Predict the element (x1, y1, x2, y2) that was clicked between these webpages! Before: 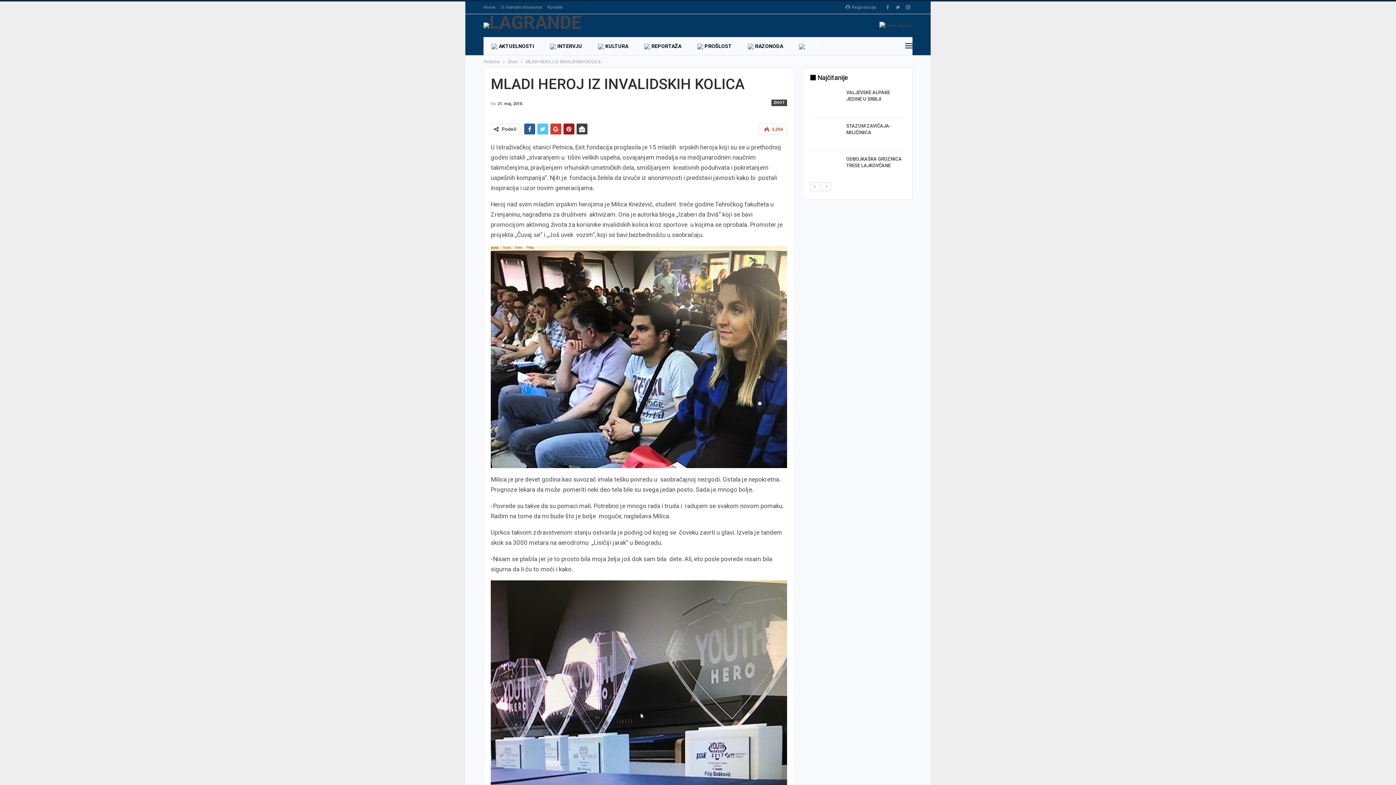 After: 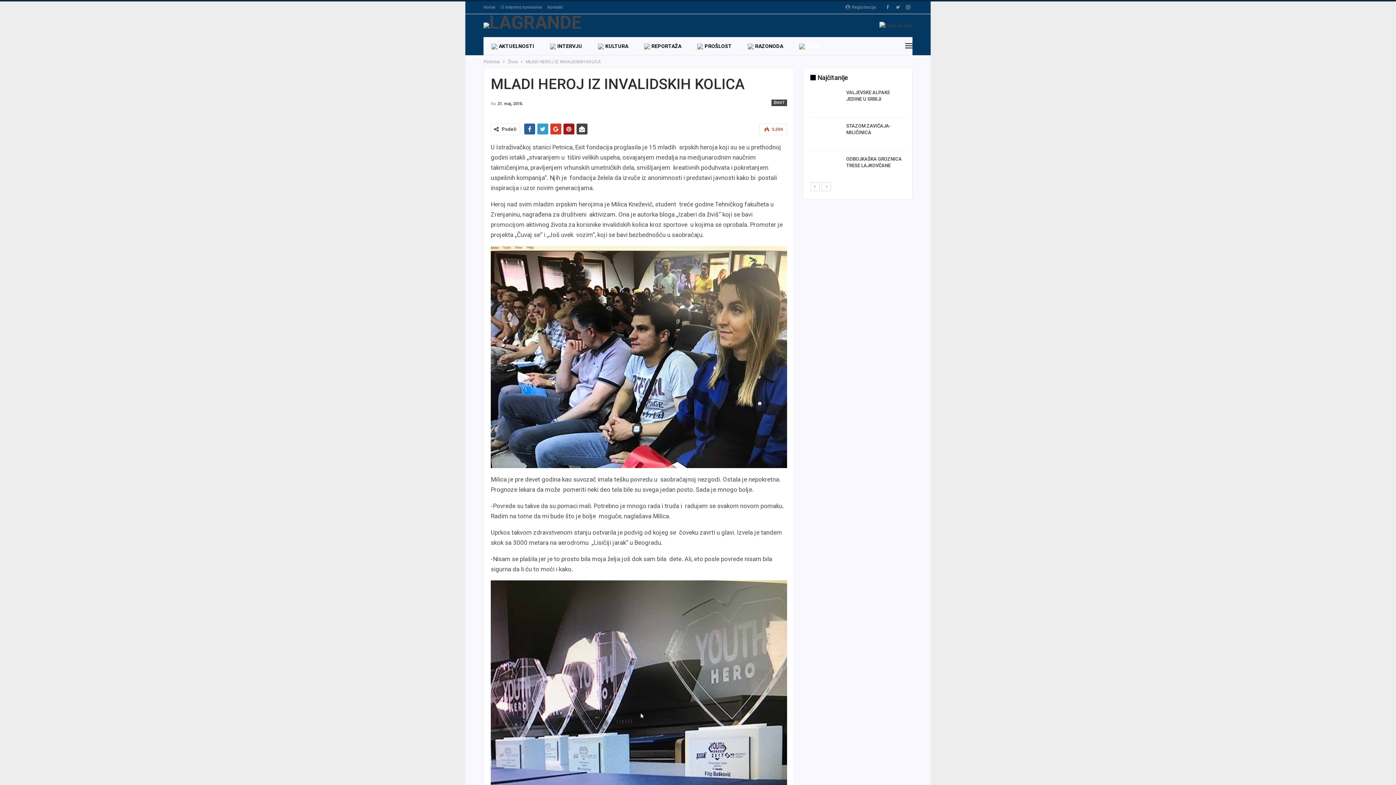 Action: bbox: (537, 123, 548, 134)